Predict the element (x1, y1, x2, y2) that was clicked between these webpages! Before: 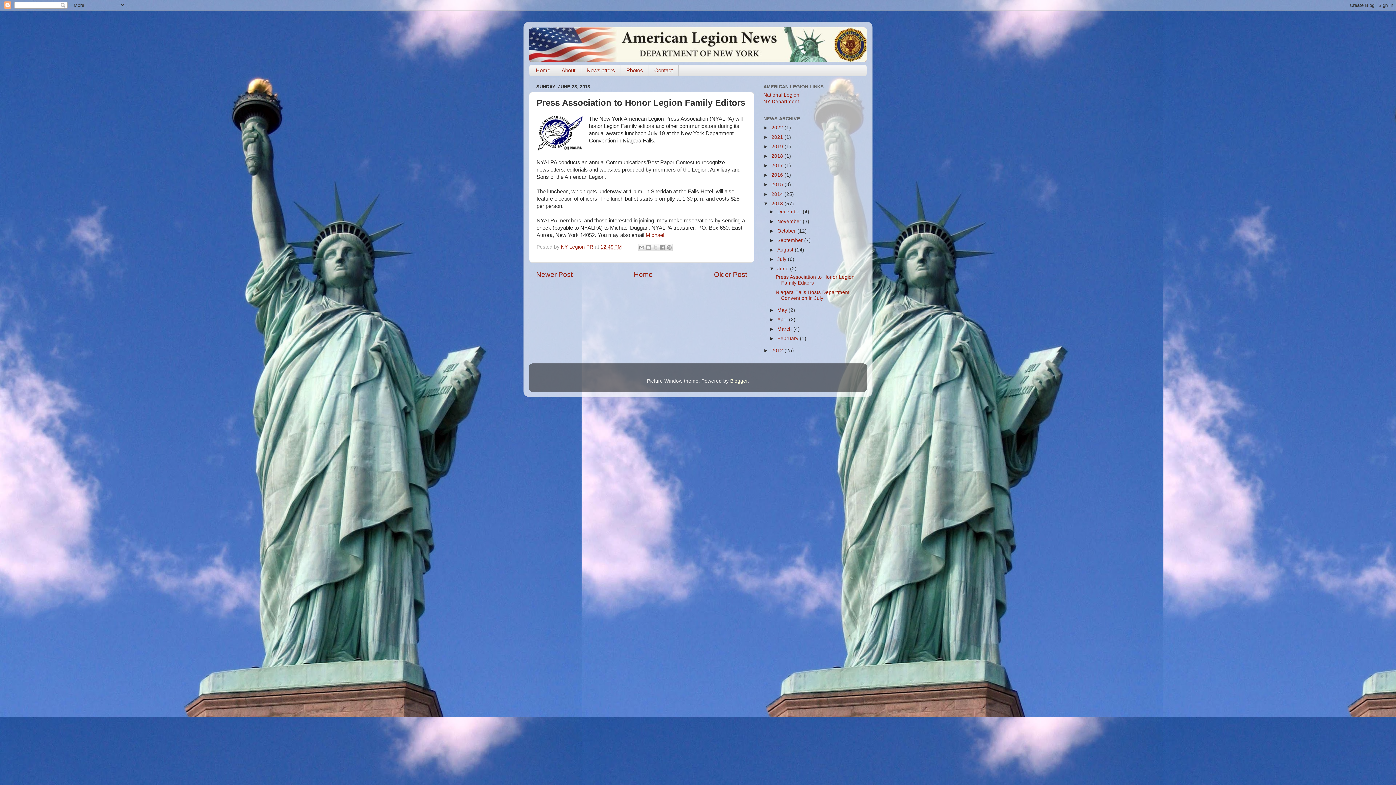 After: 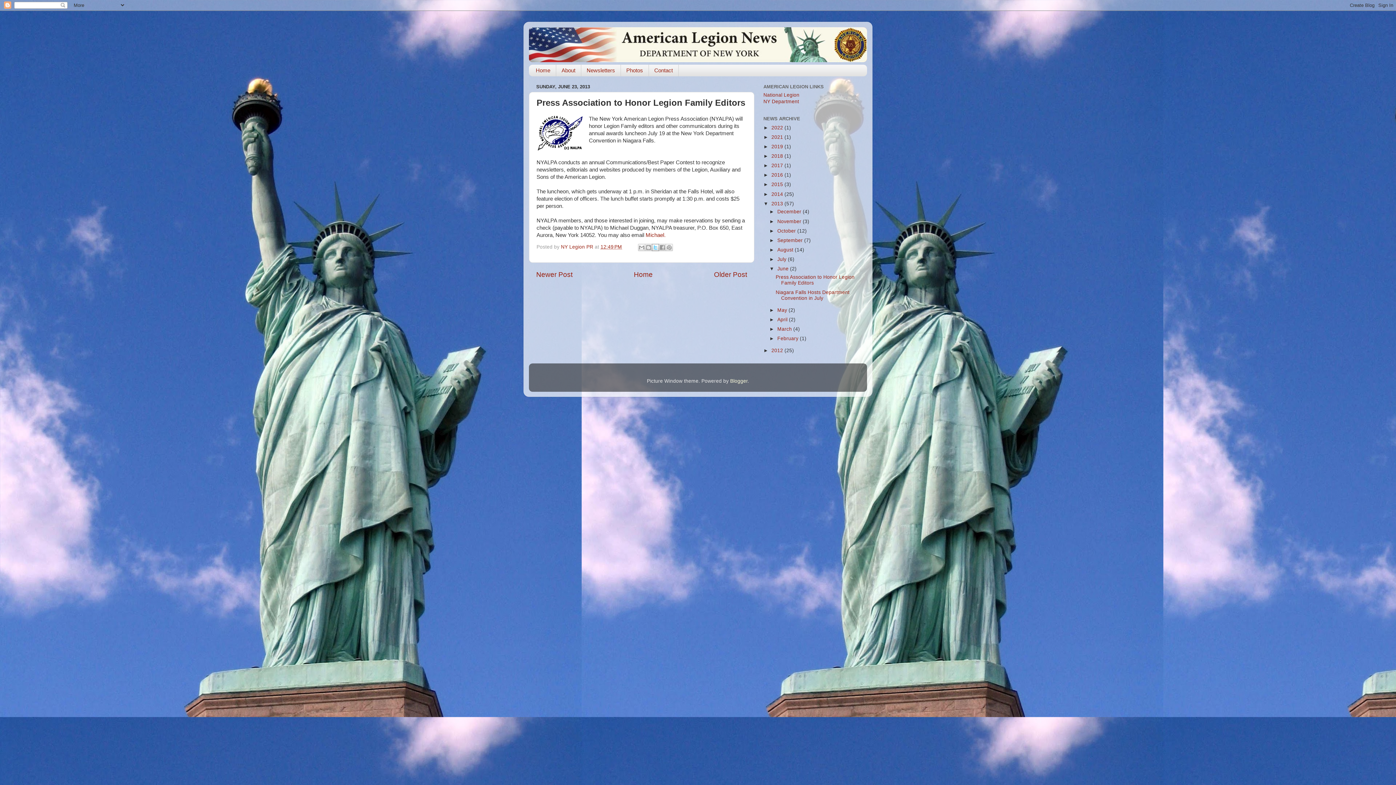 Action: label: Share to X bbox: (651, 243, 659, 251)